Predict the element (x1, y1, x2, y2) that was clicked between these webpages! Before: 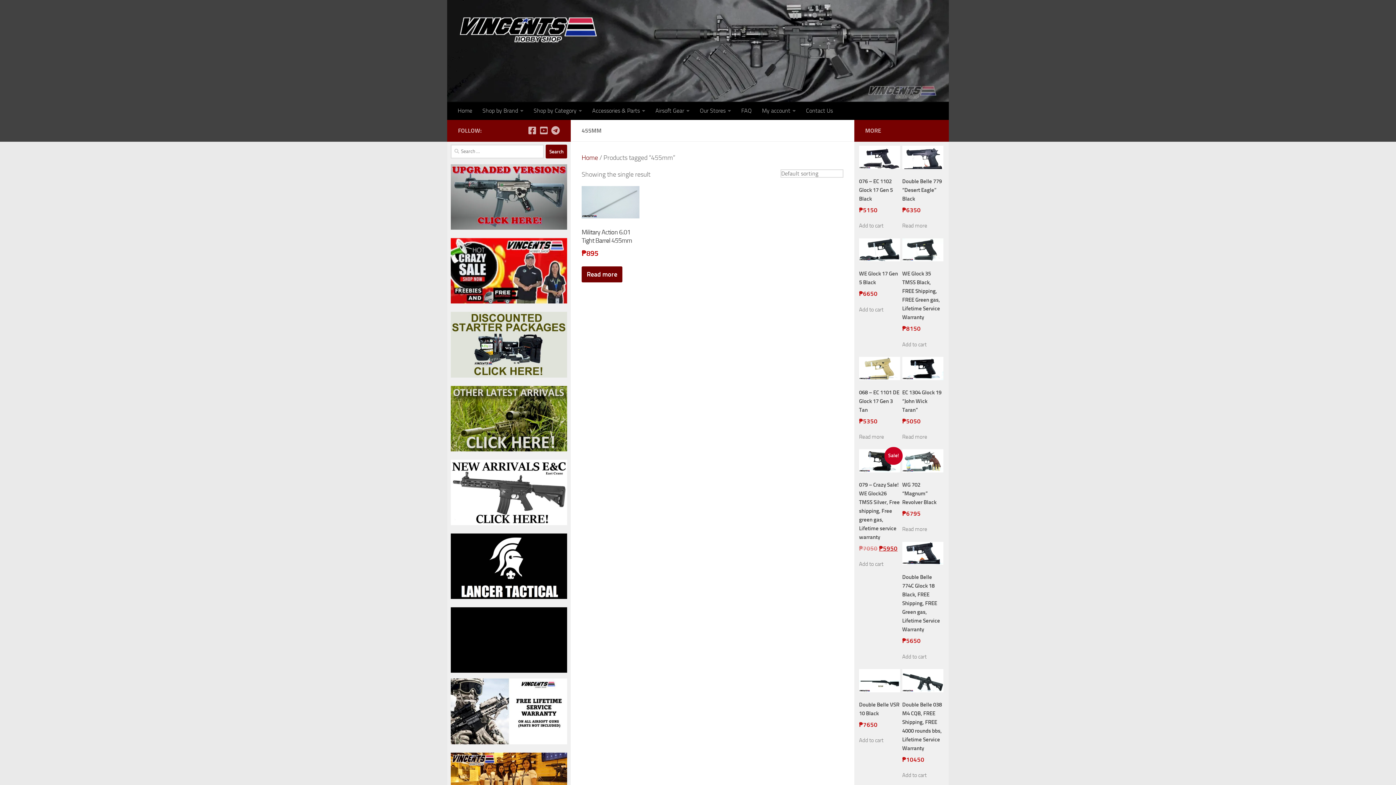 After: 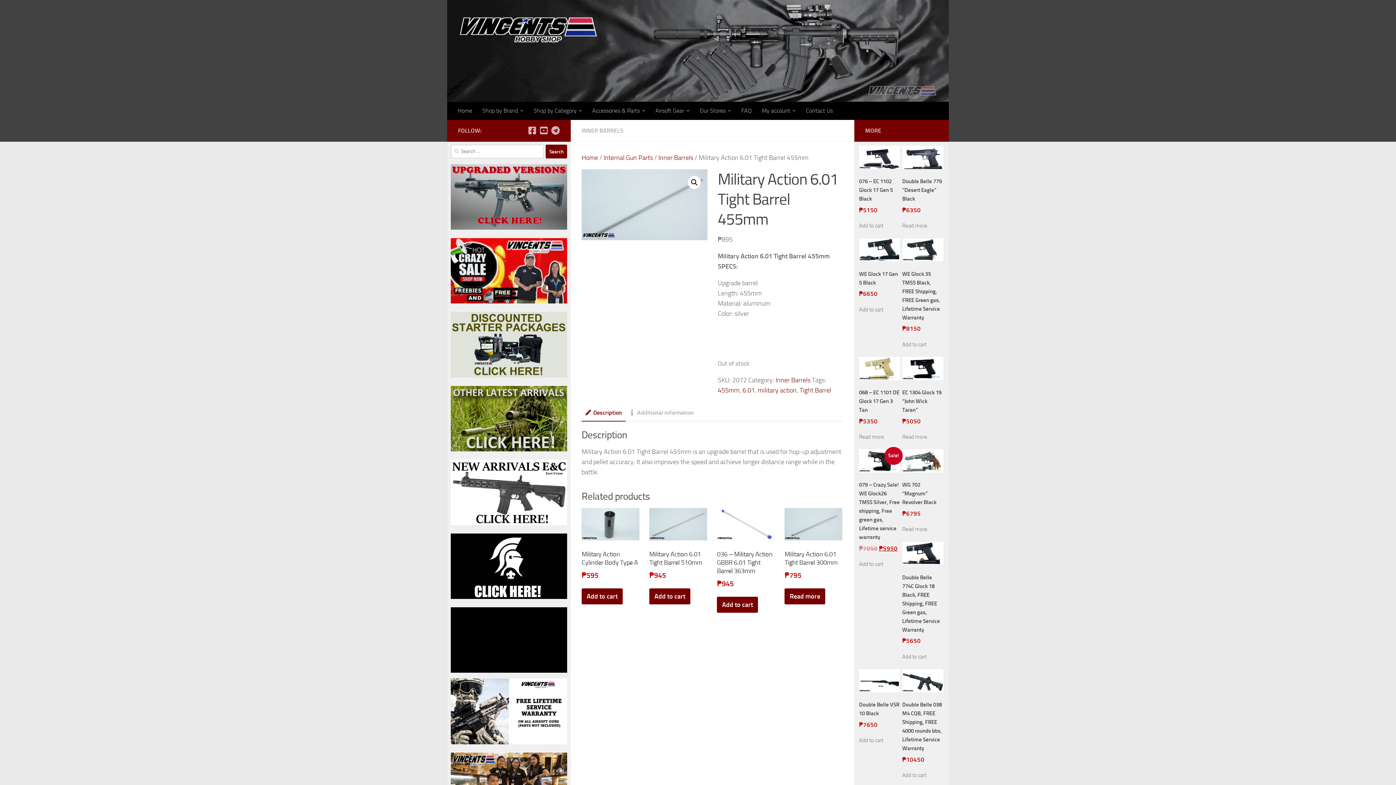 Action: label: Read more about “Military Action 6.01 Tight Barrel 455mm” bbox: (581, 266, 622, 282)